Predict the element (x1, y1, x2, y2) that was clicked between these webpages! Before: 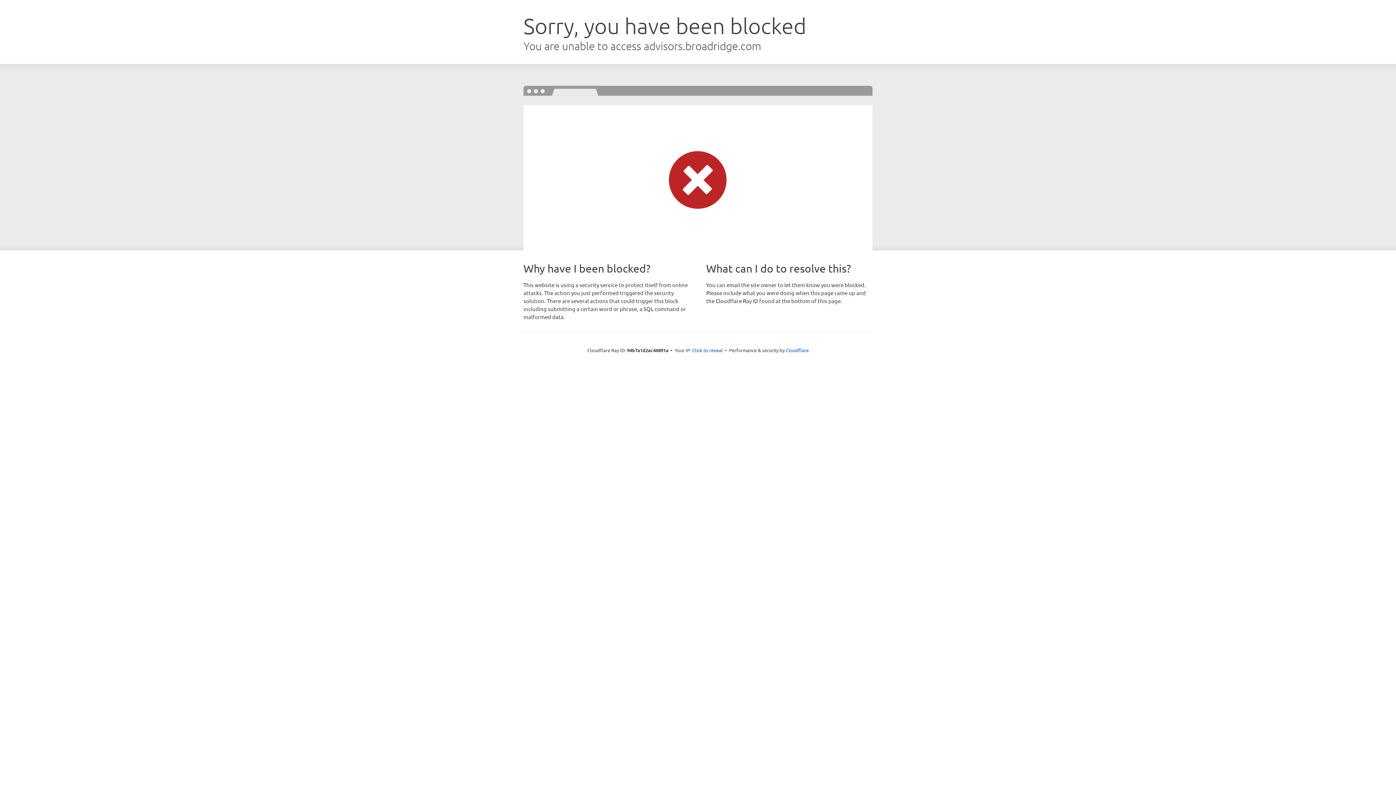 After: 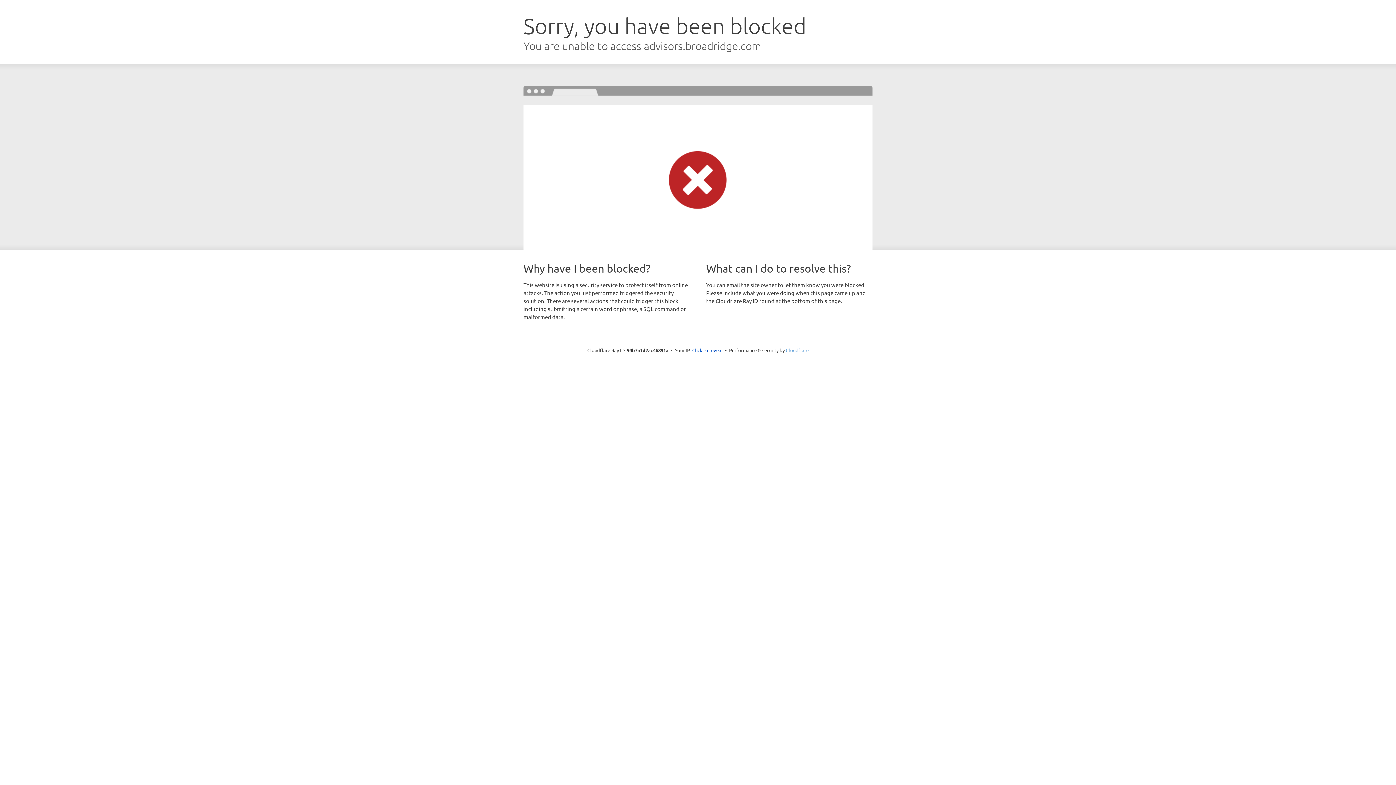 Action: bbox: (786, 347, 808, 353) label: Cloudflare